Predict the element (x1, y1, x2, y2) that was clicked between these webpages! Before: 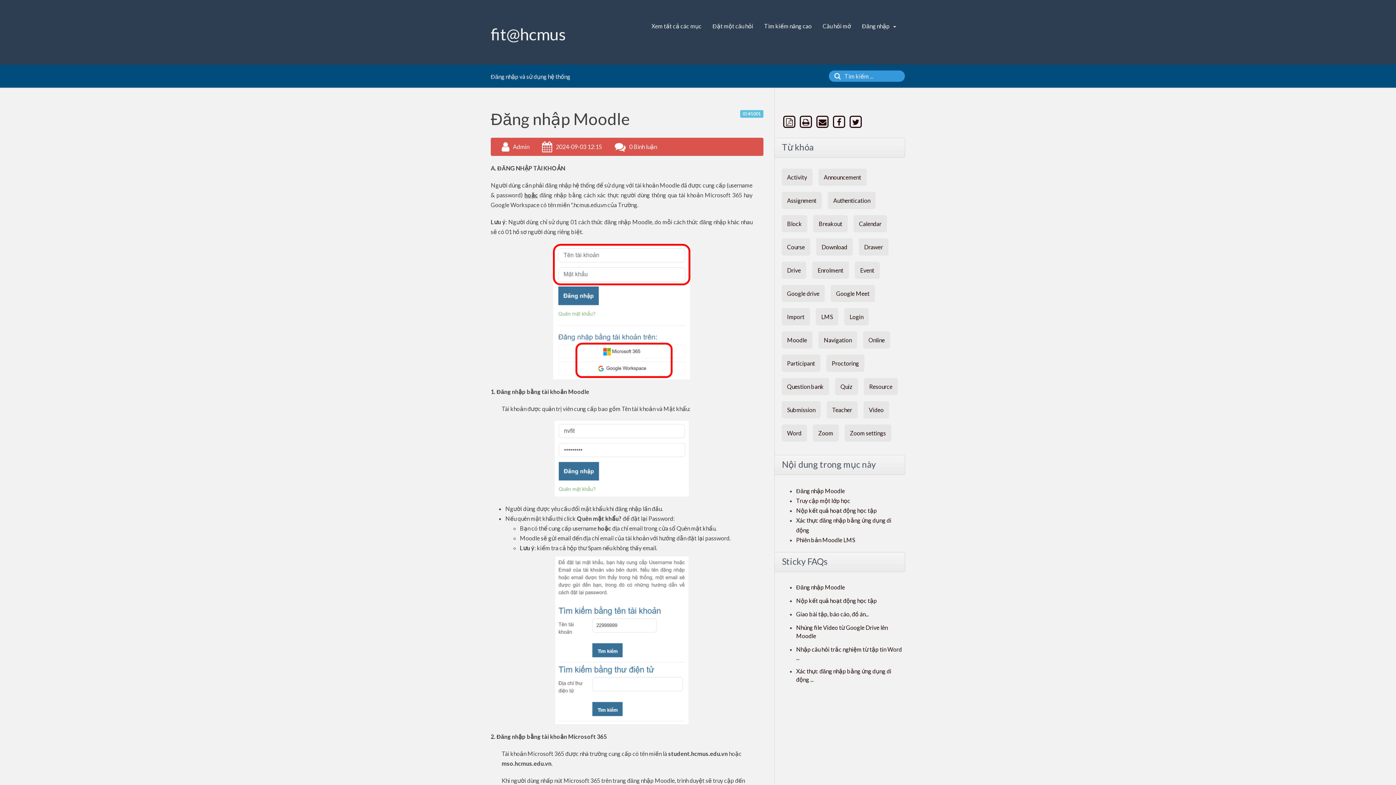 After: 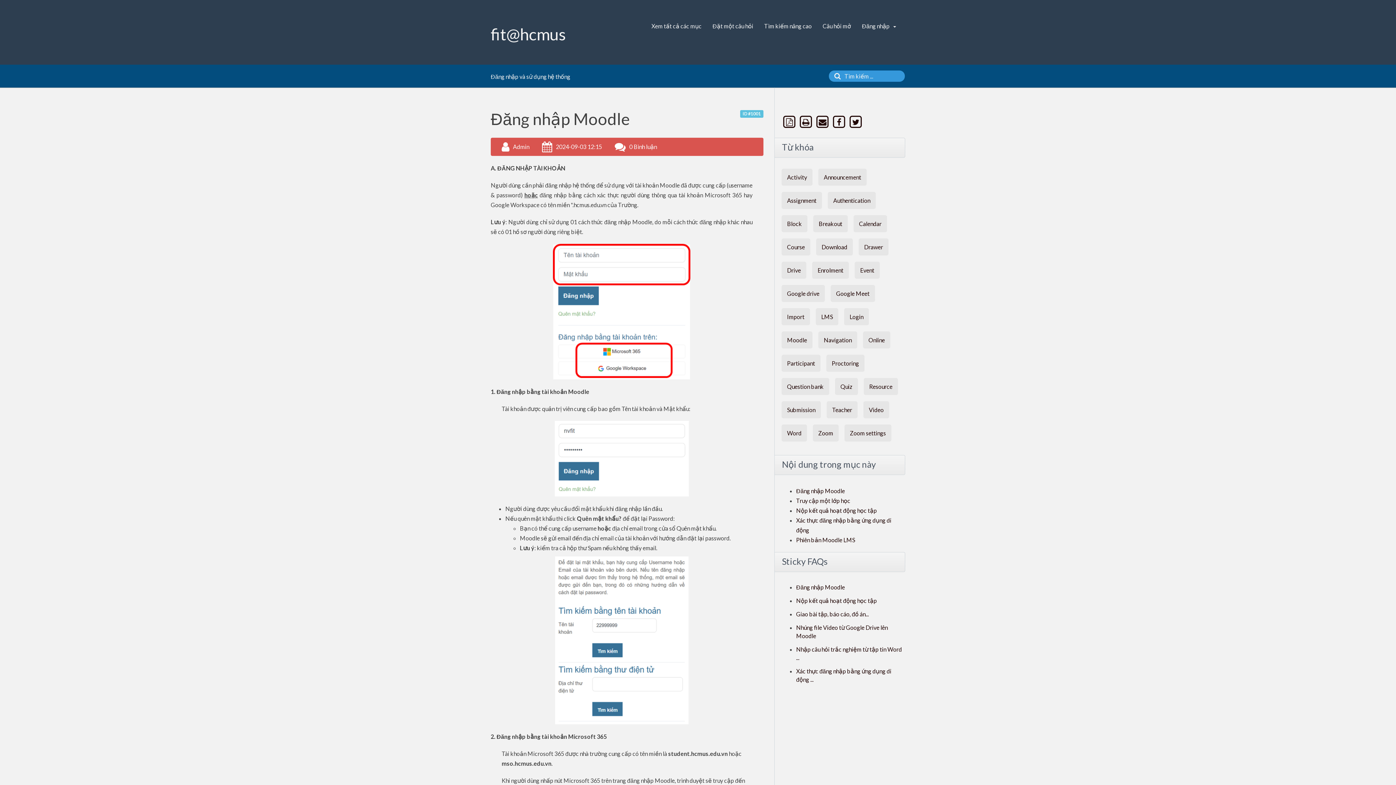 Action: bbox: (796, 584, 845, 590) label: Đăng nhập Moodle